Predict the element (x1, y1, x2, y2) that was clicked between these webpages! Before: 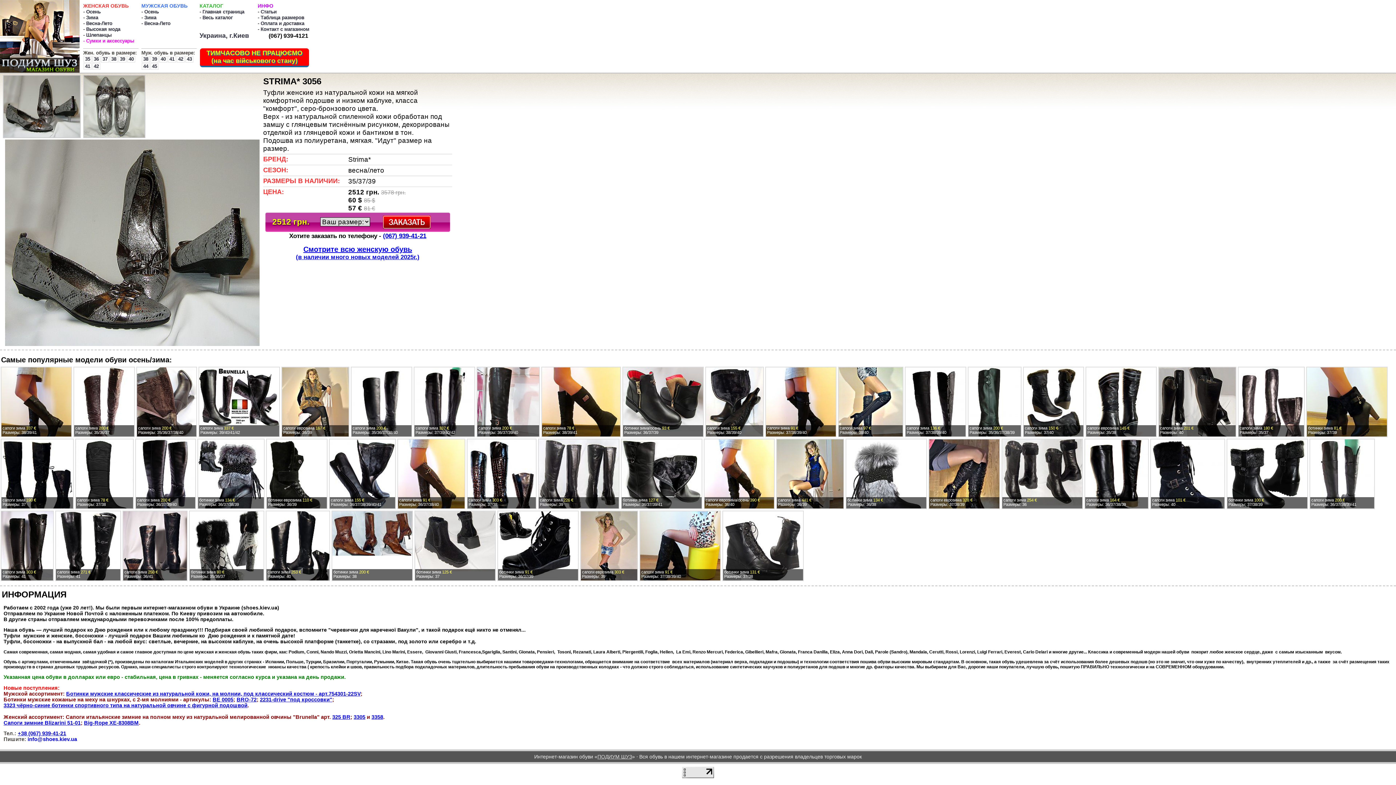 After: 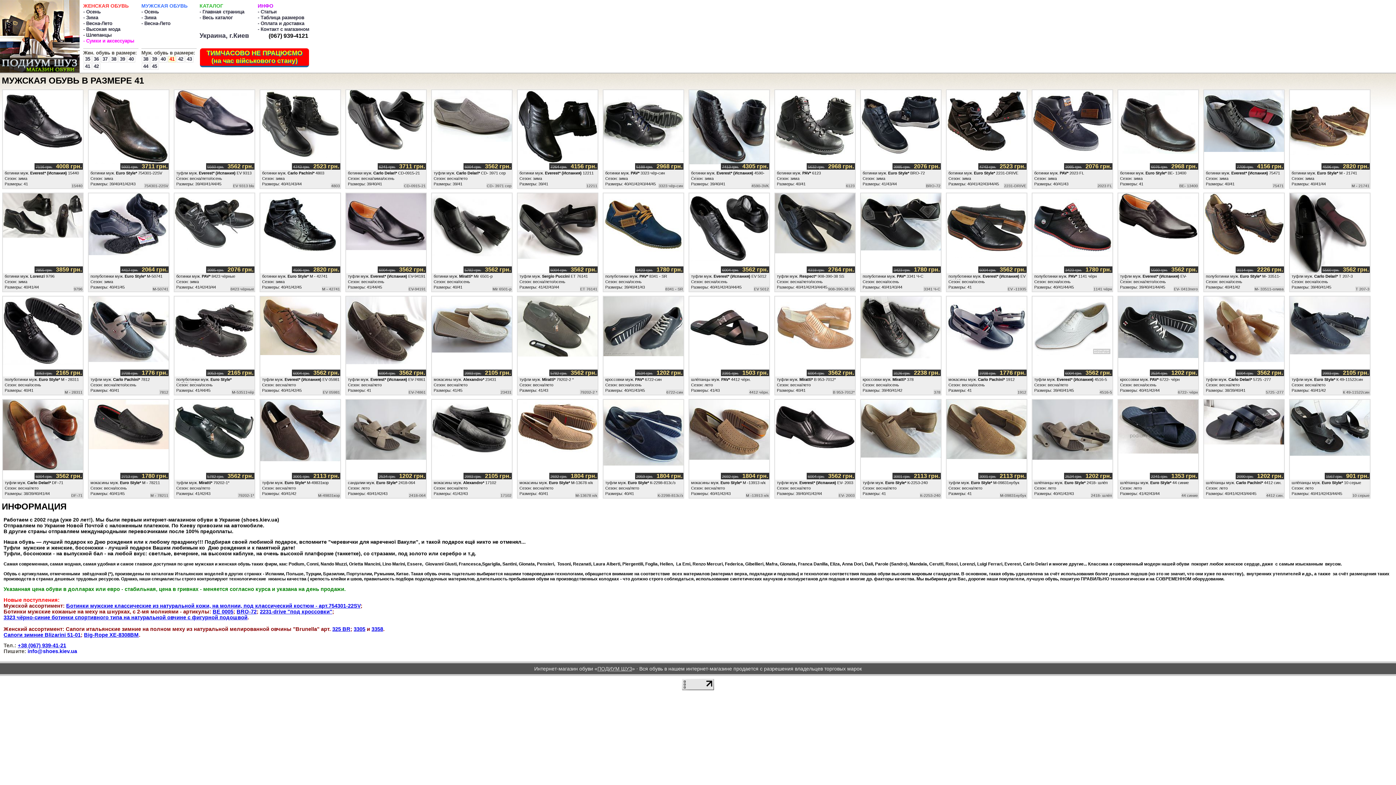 Action: bbox: (168, 56, 176, 62) label: 41